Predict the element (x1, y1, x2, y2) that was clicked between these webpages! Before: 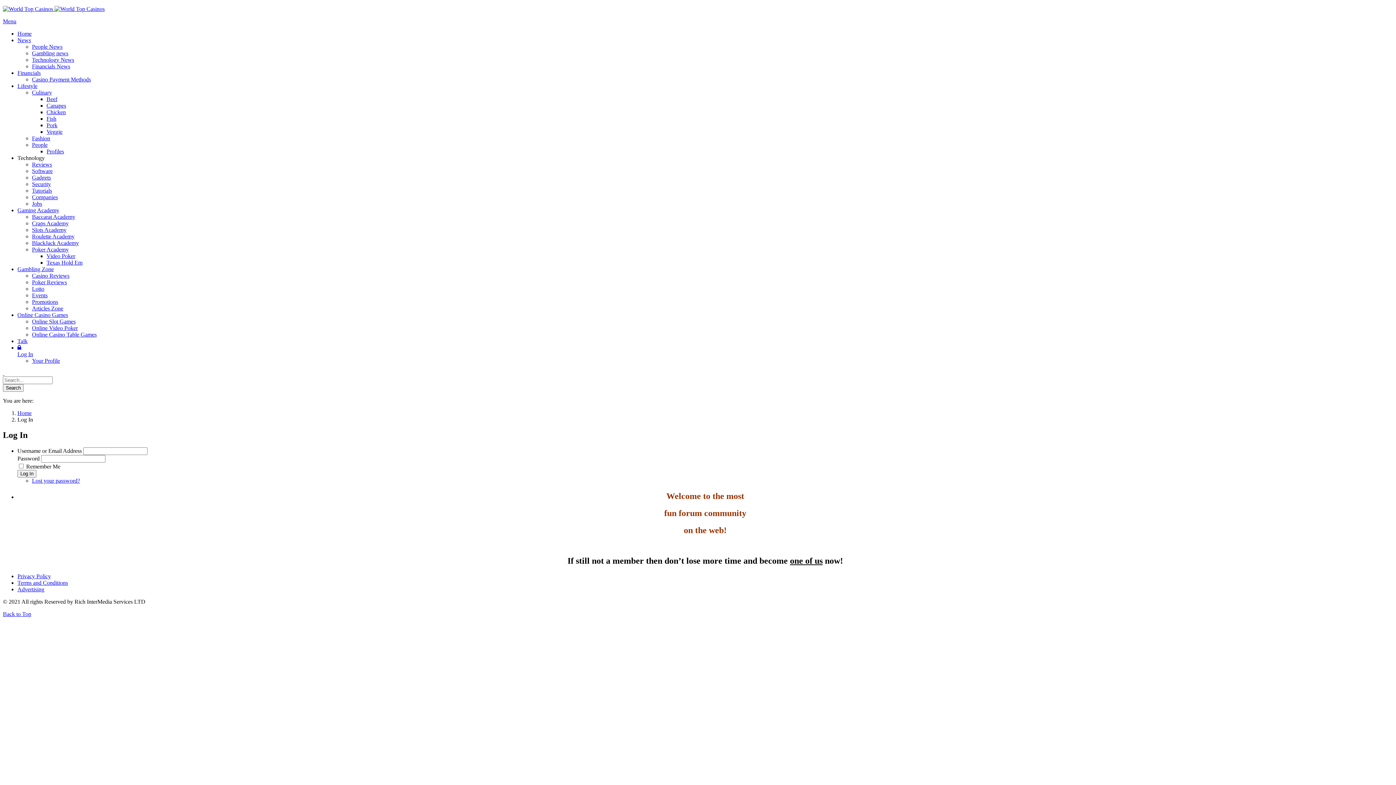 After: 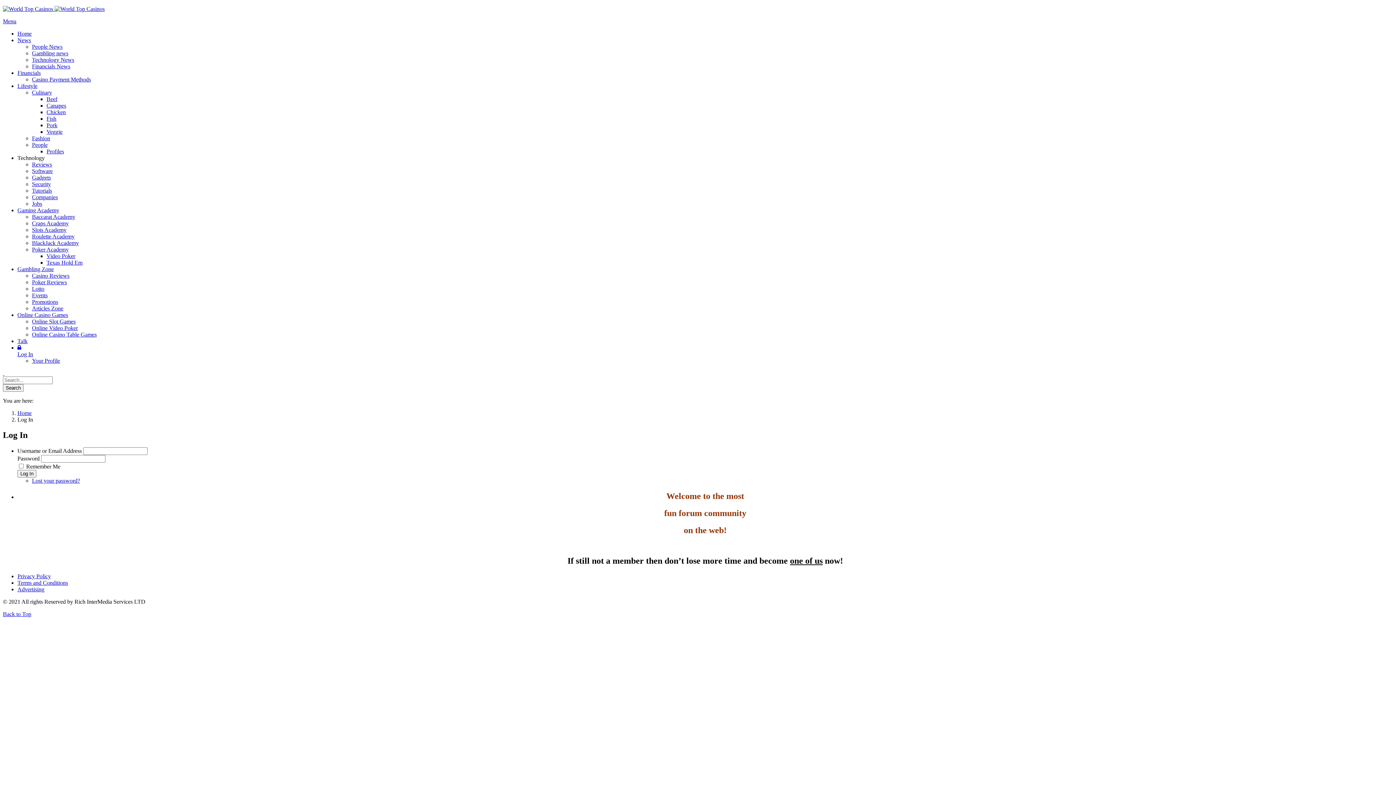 Action: bbox: (17, 69, 1393, 76) label: Financials